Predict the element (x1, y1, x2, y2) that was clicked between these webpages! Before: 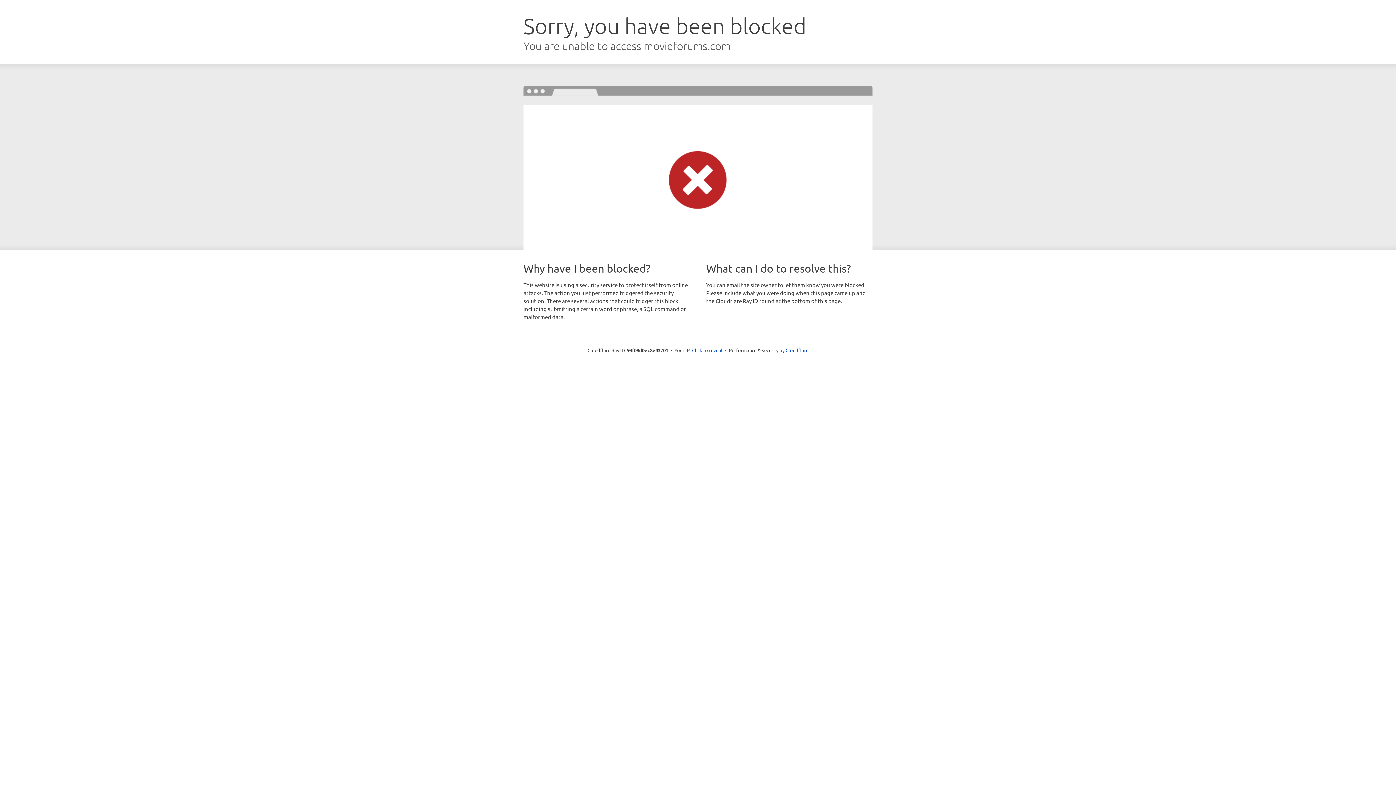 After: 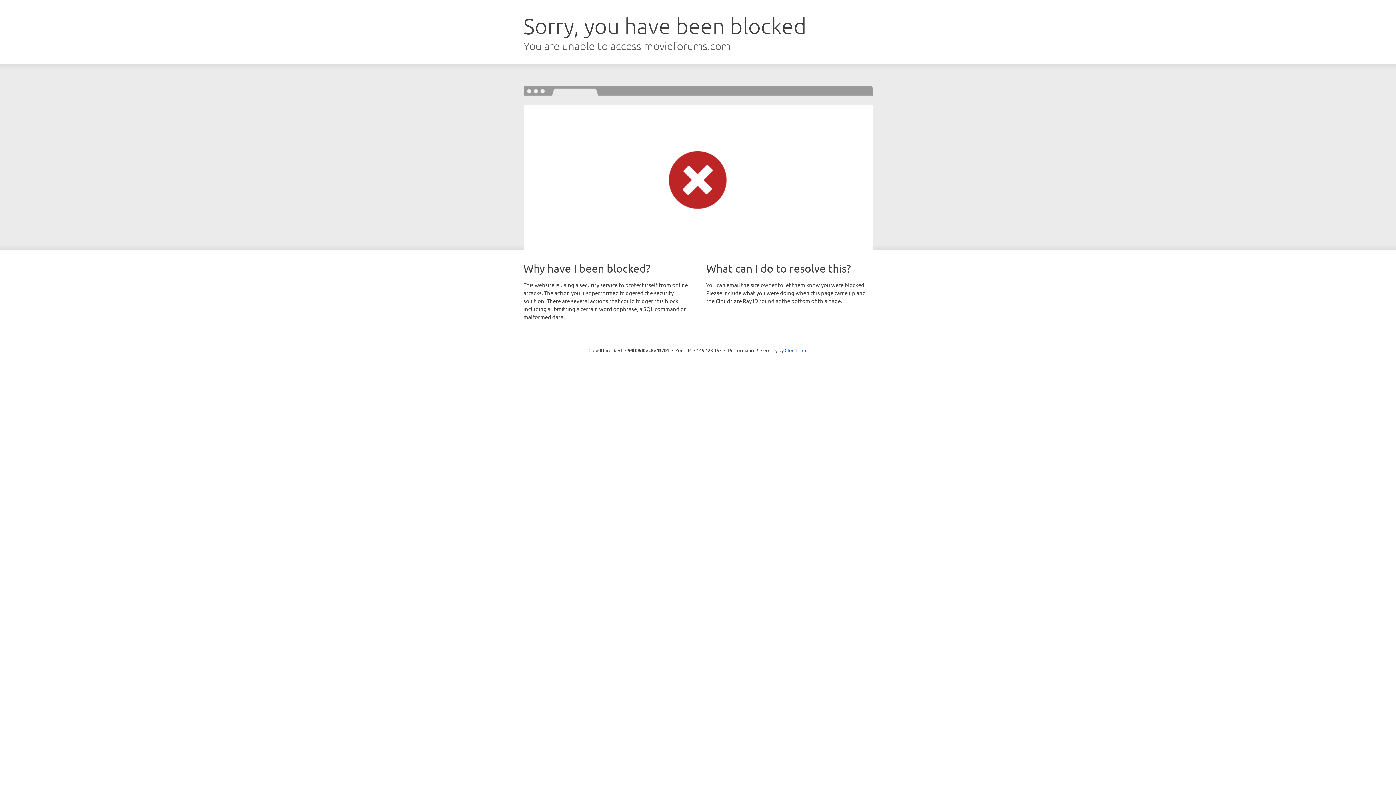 Action: label: Click to reveal bbox: (692, 346, 722, 353)